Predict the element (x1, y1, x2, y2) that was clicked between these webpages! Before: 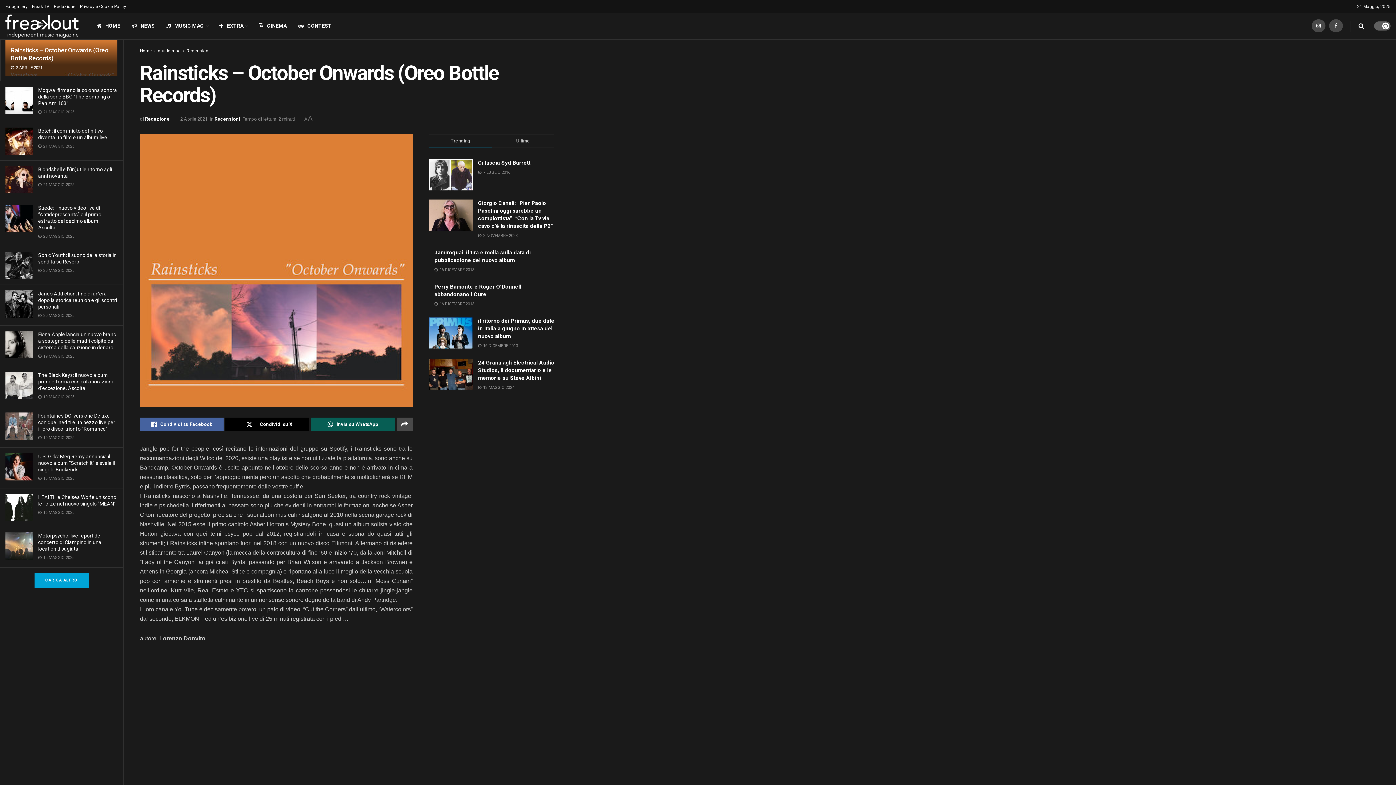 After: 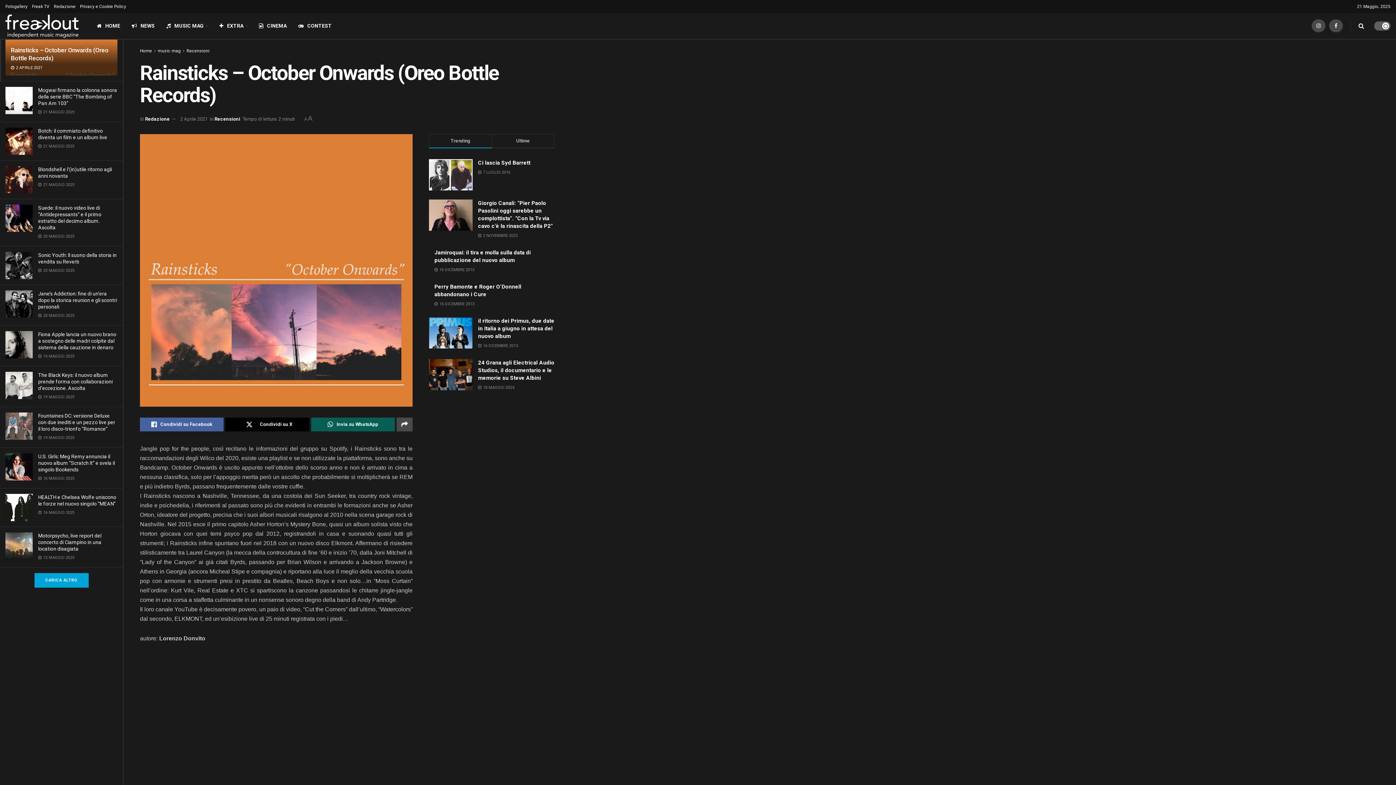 Action: bbox: (180, 116, 207, 121) label: 2 Aprile 2021